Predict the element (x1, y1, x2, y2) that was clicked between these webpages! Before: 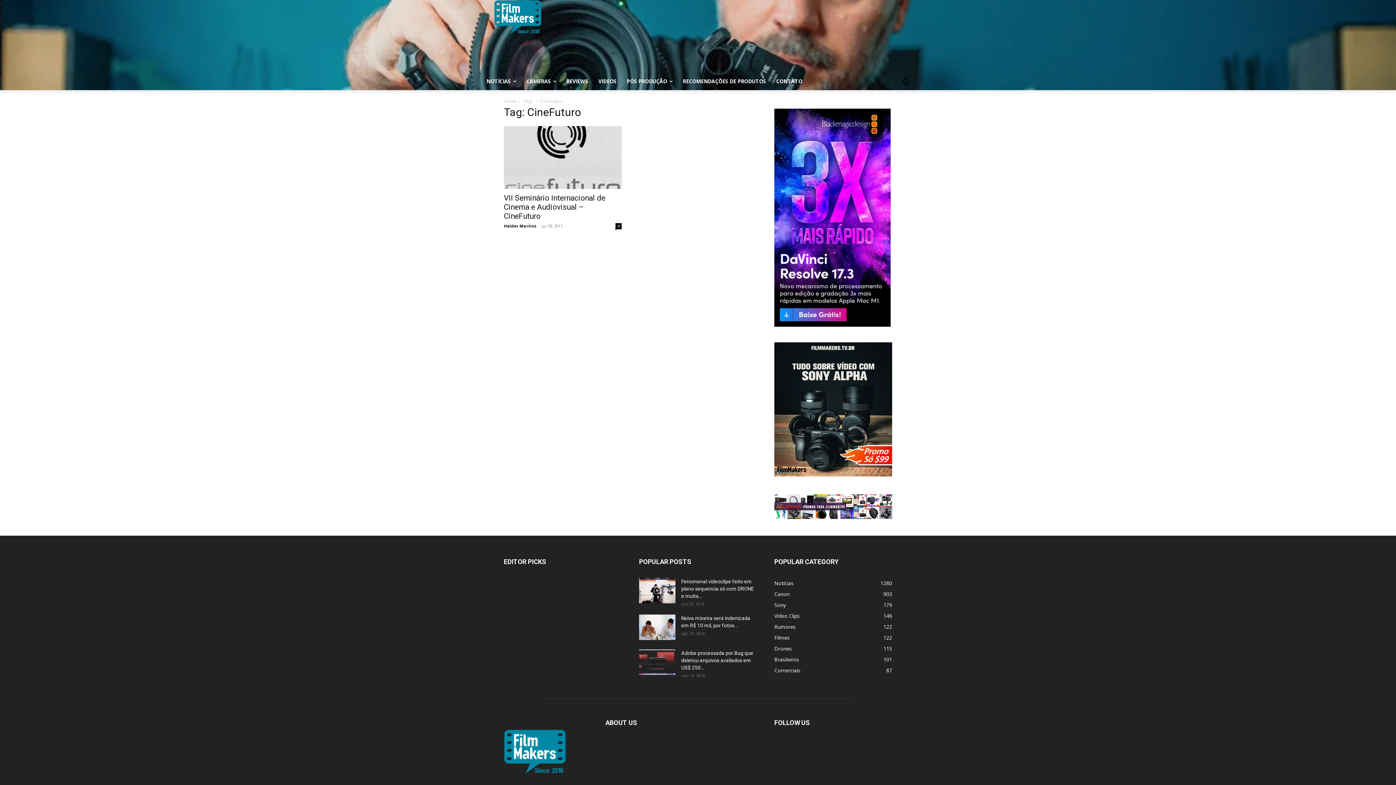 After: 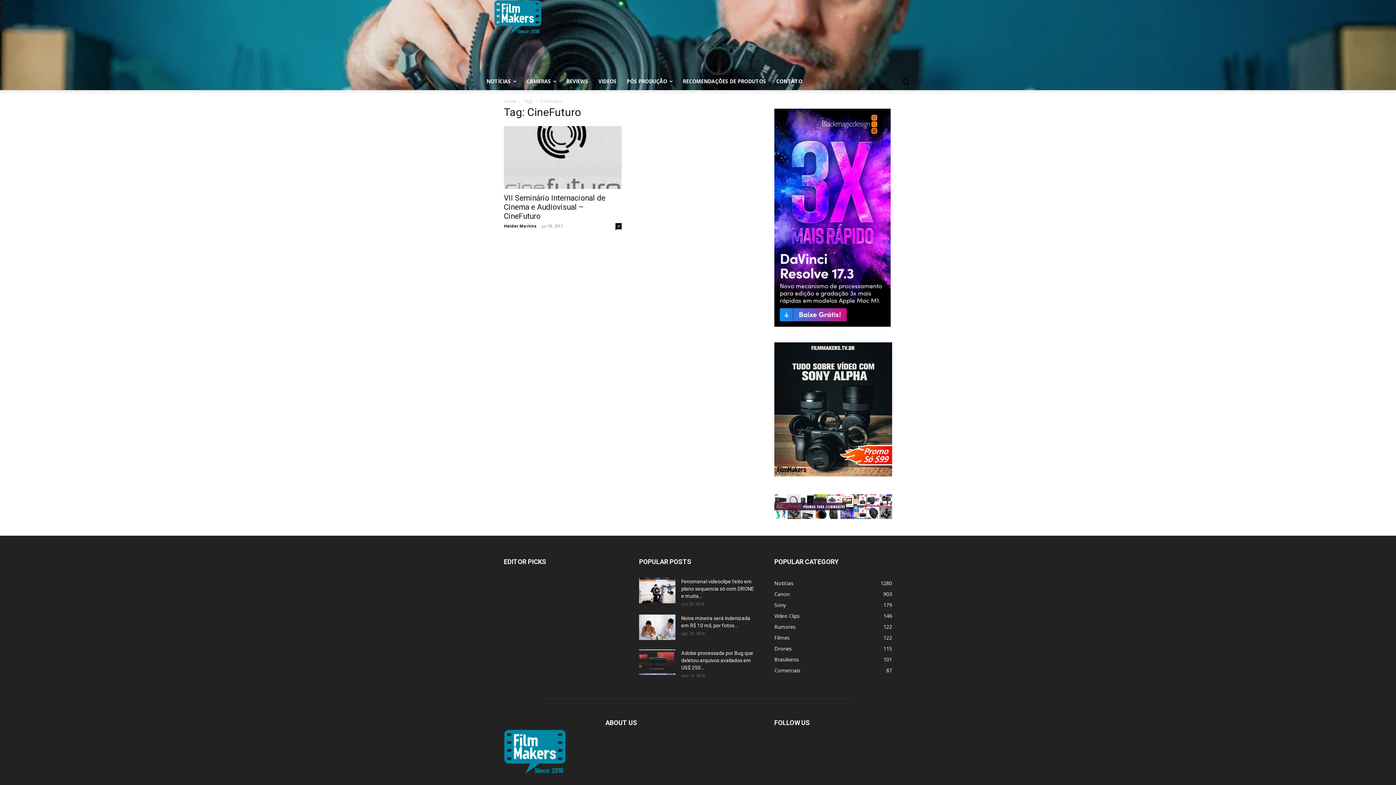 Action: bbox: (774, 494, 892, 519)